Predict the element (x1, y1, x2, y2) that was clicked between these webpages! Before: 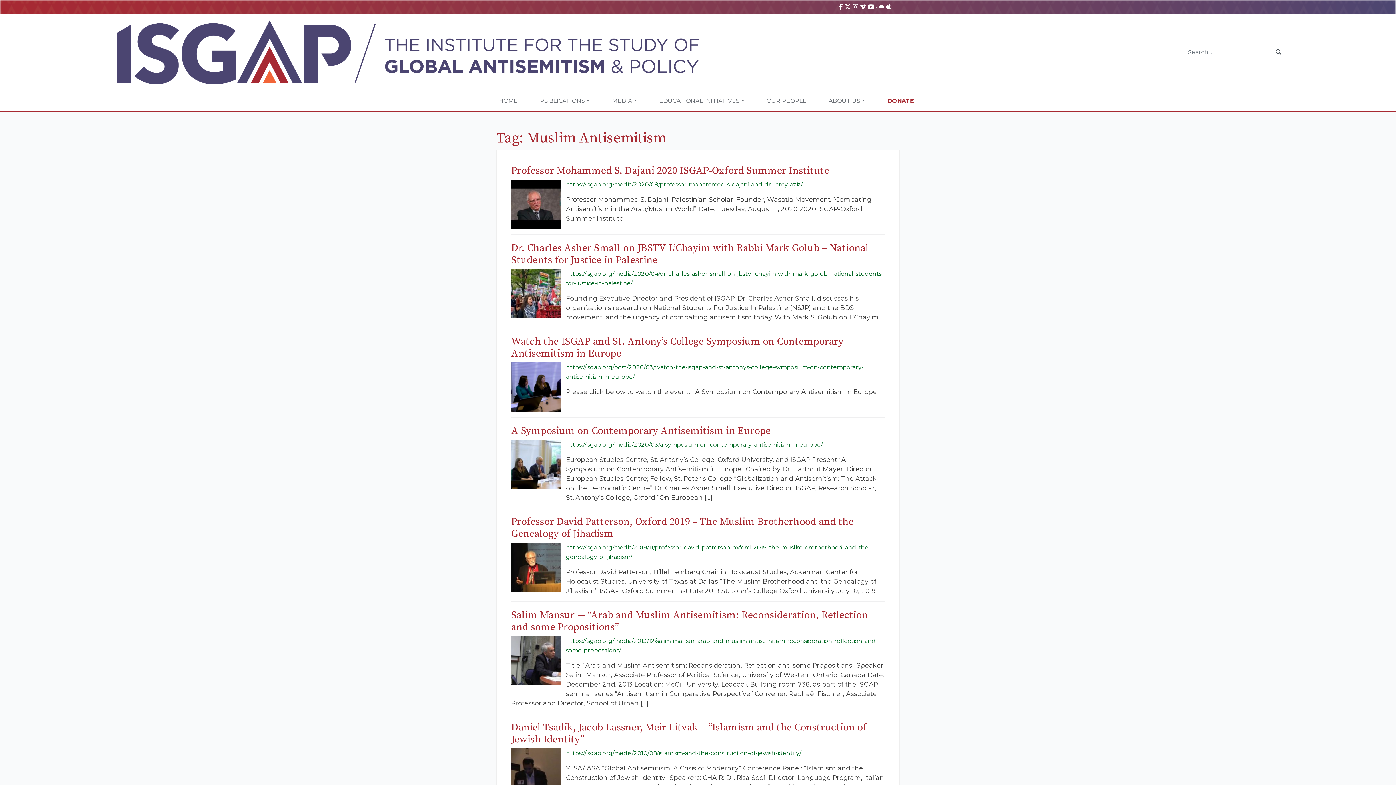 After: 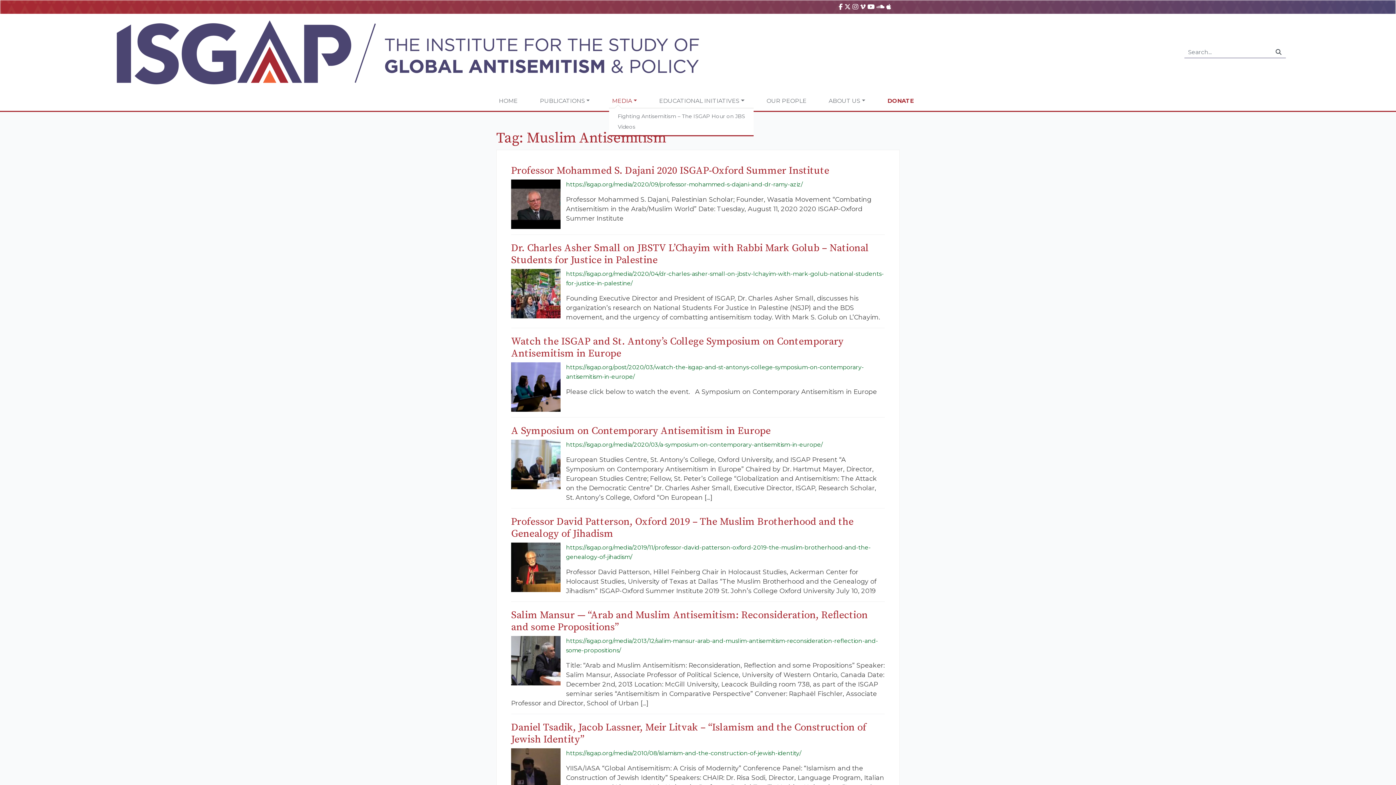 Action: label: MEDIA bbox: (609, 93, 640, 107)